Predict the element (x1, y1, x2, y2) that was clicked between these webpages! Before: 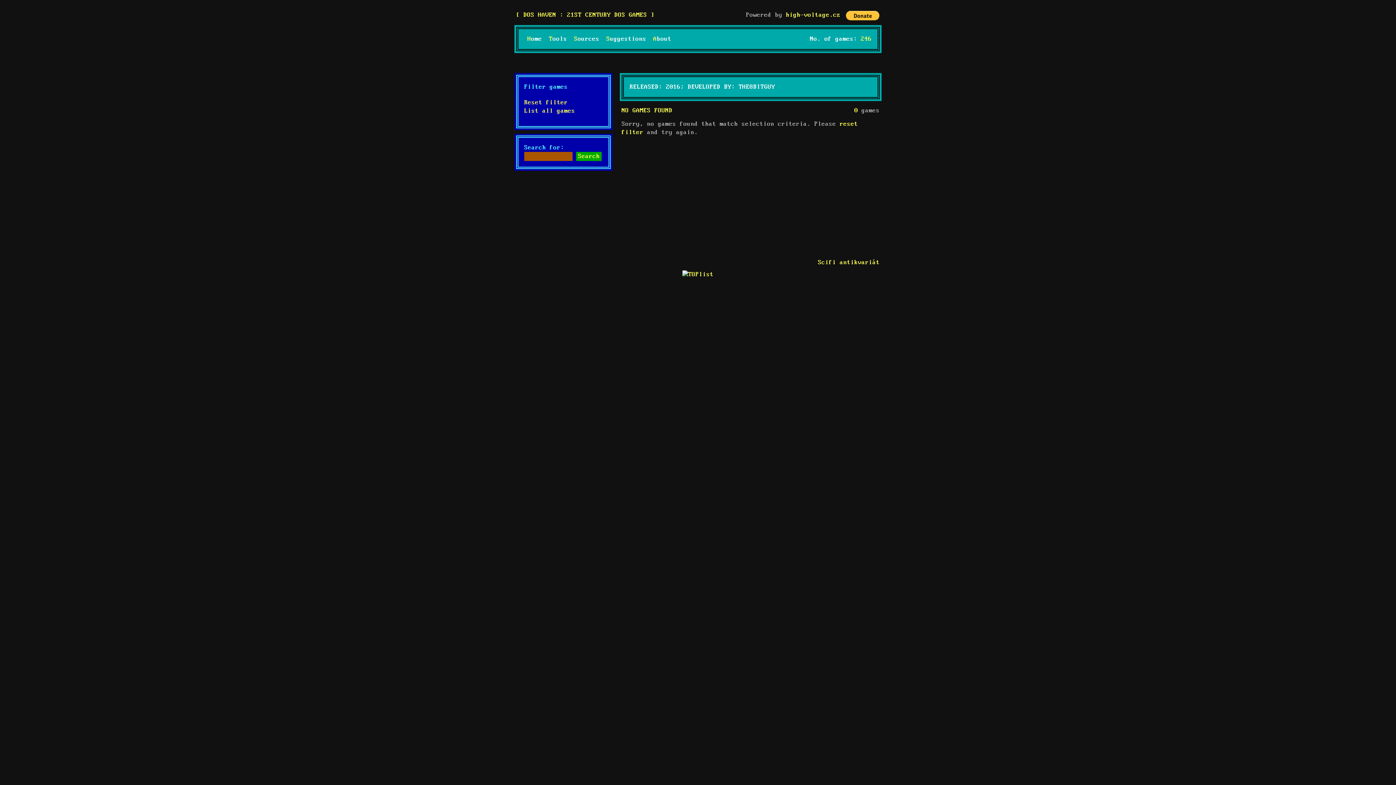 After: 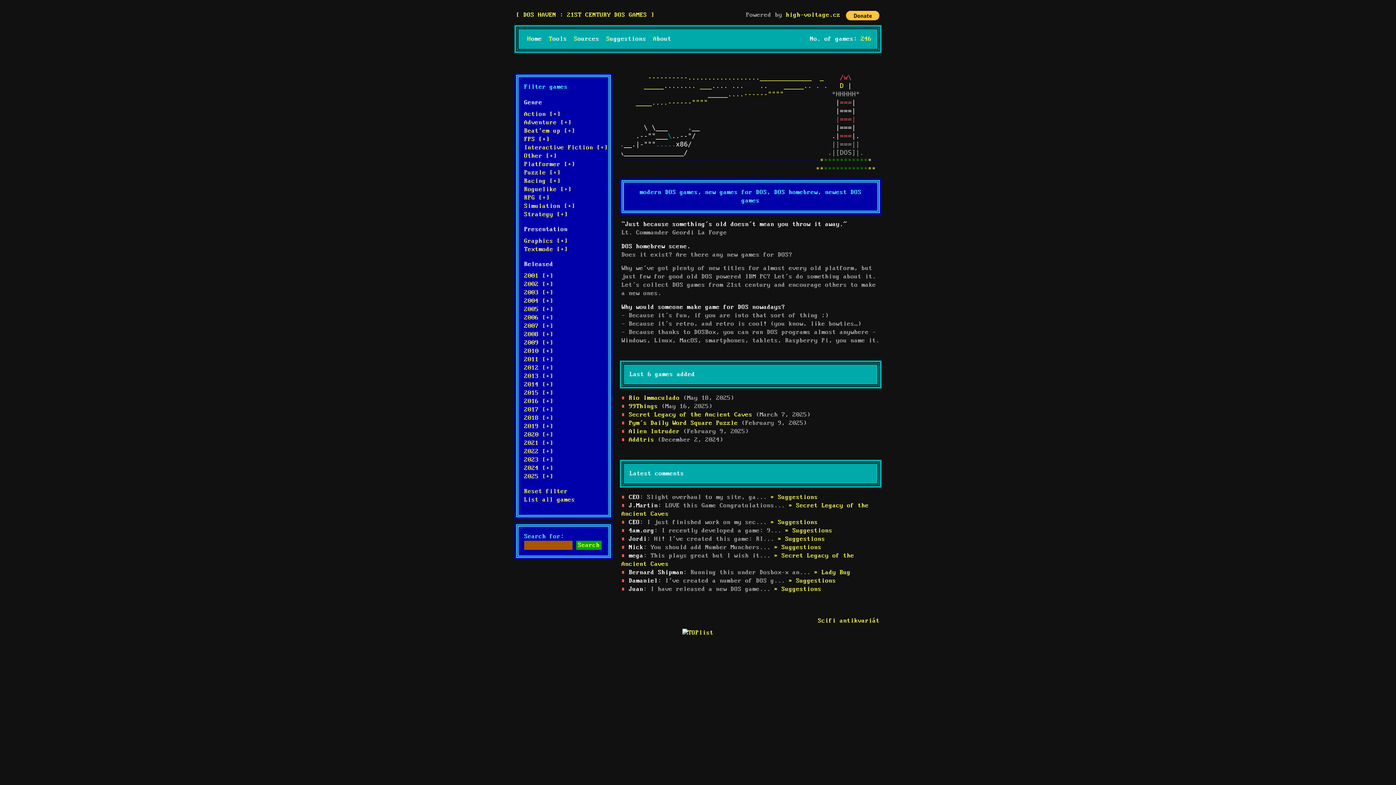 Action: label: Home bbox: (527, 34, 542, 43)